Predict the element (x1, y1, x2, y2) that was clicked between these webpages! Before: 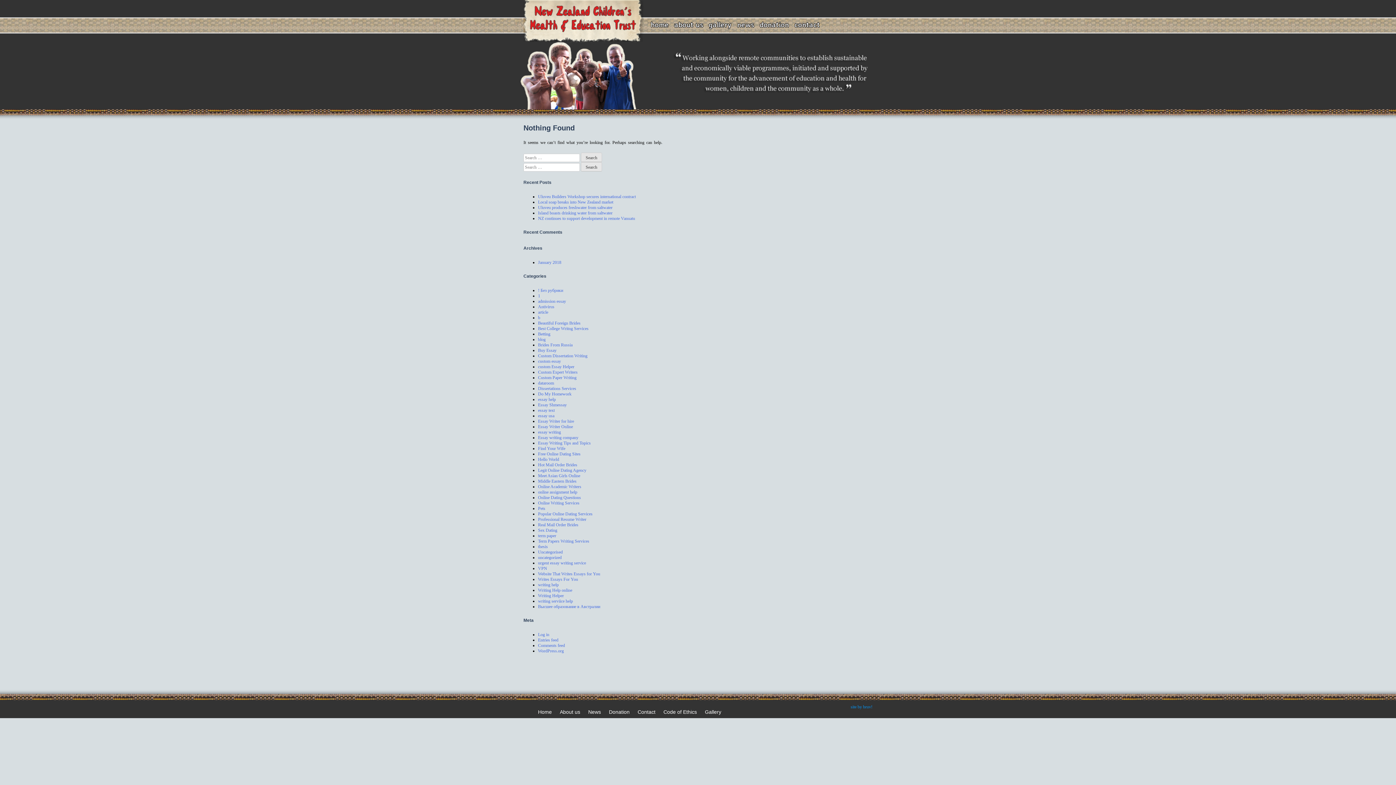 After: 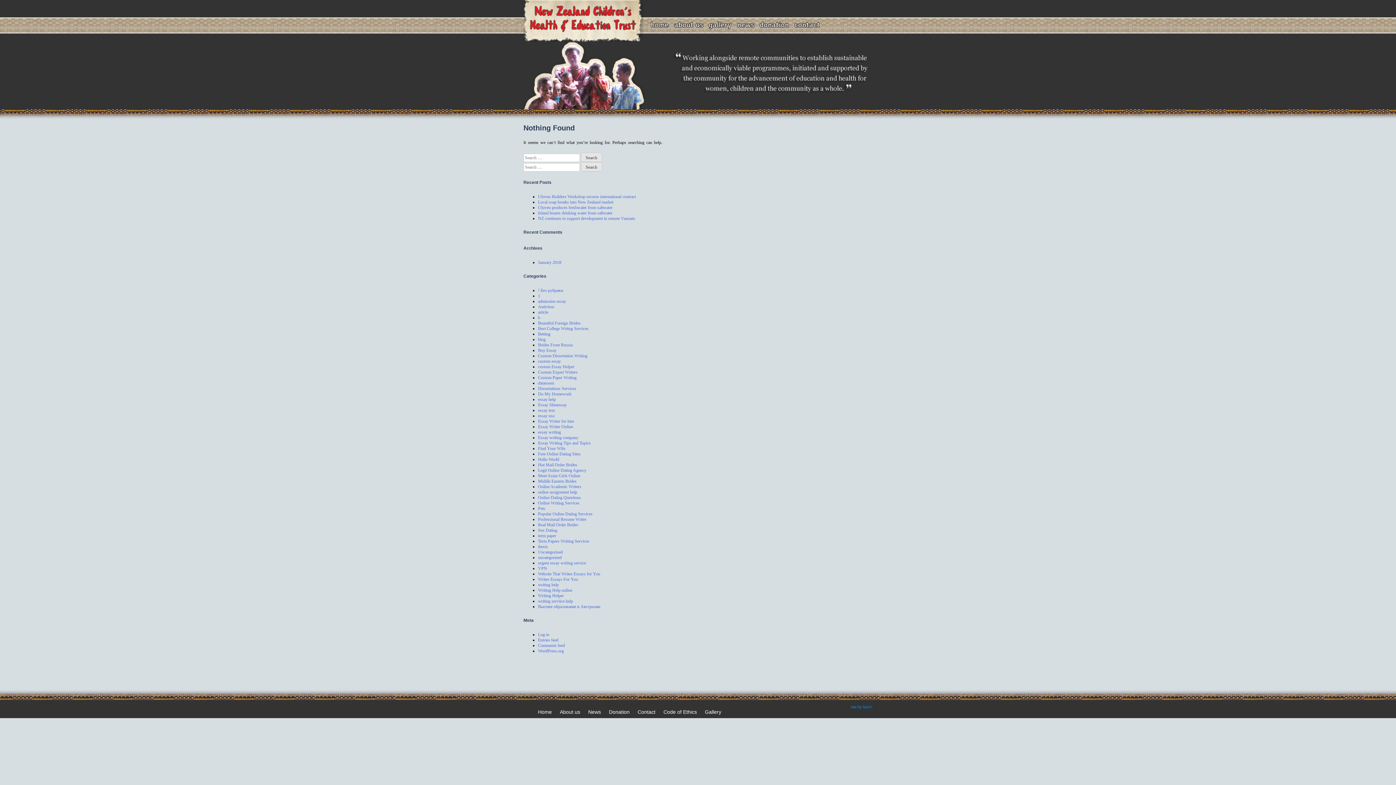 Action: bbox: (538, 506, 545, 511) label: Pets